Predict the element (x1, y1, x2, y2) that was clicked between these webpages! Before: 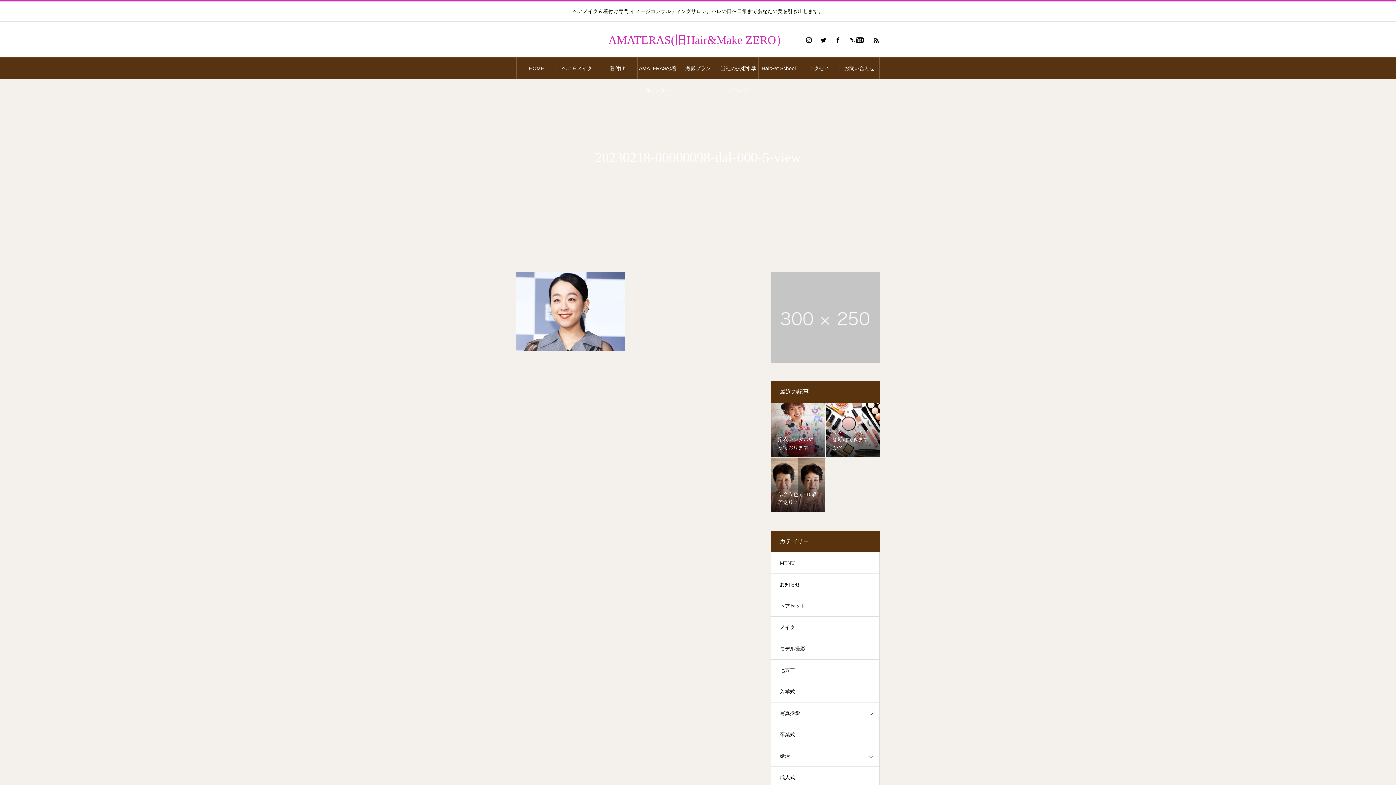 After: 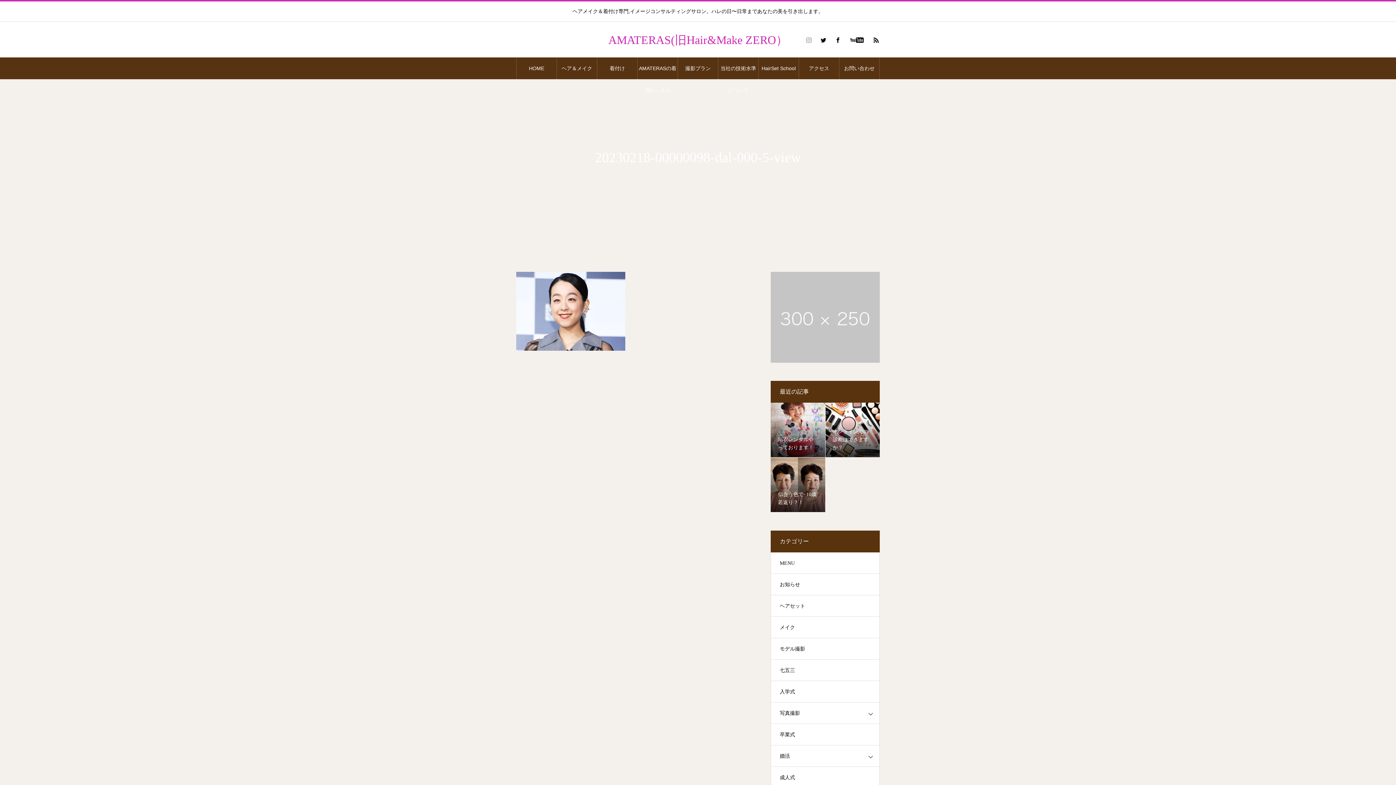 Action: bbox: (805, 36, 812, 43)